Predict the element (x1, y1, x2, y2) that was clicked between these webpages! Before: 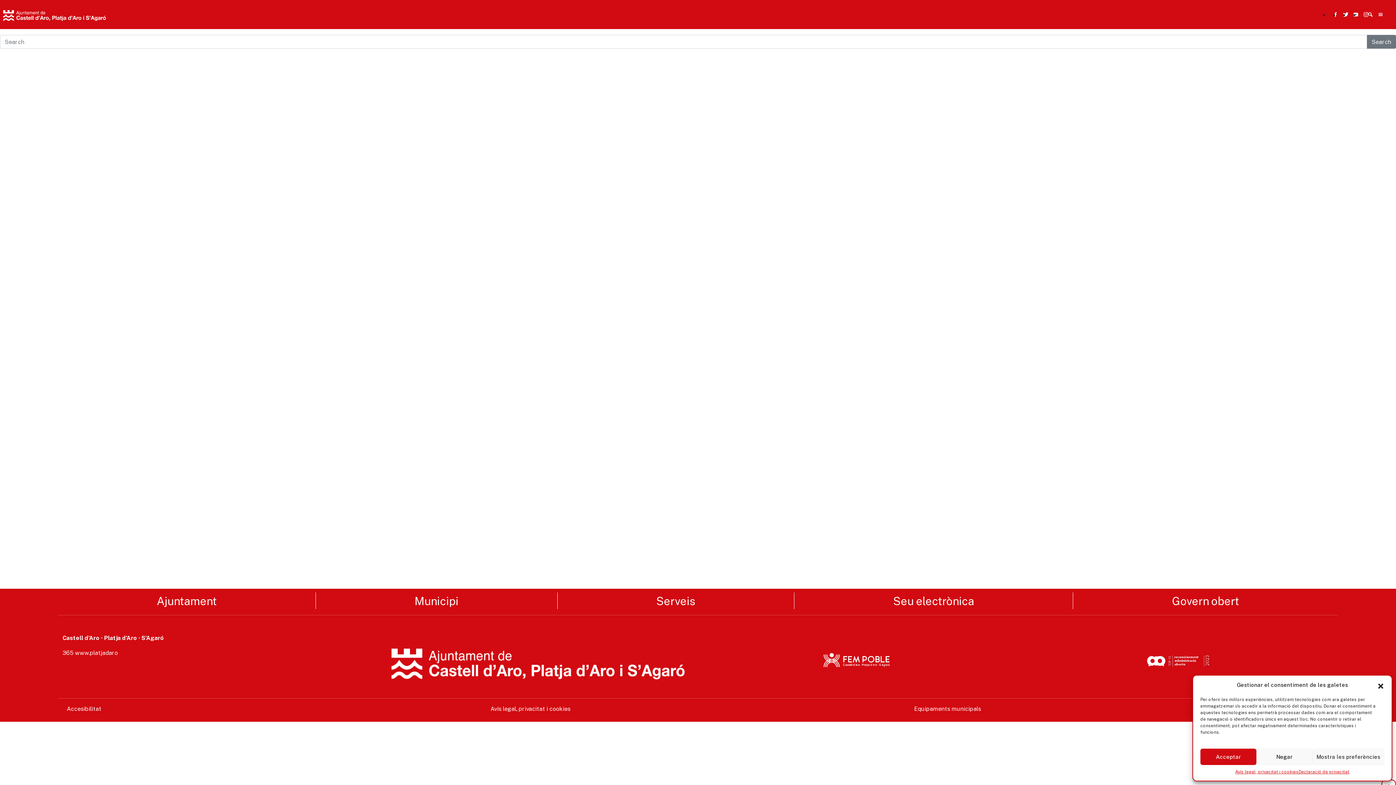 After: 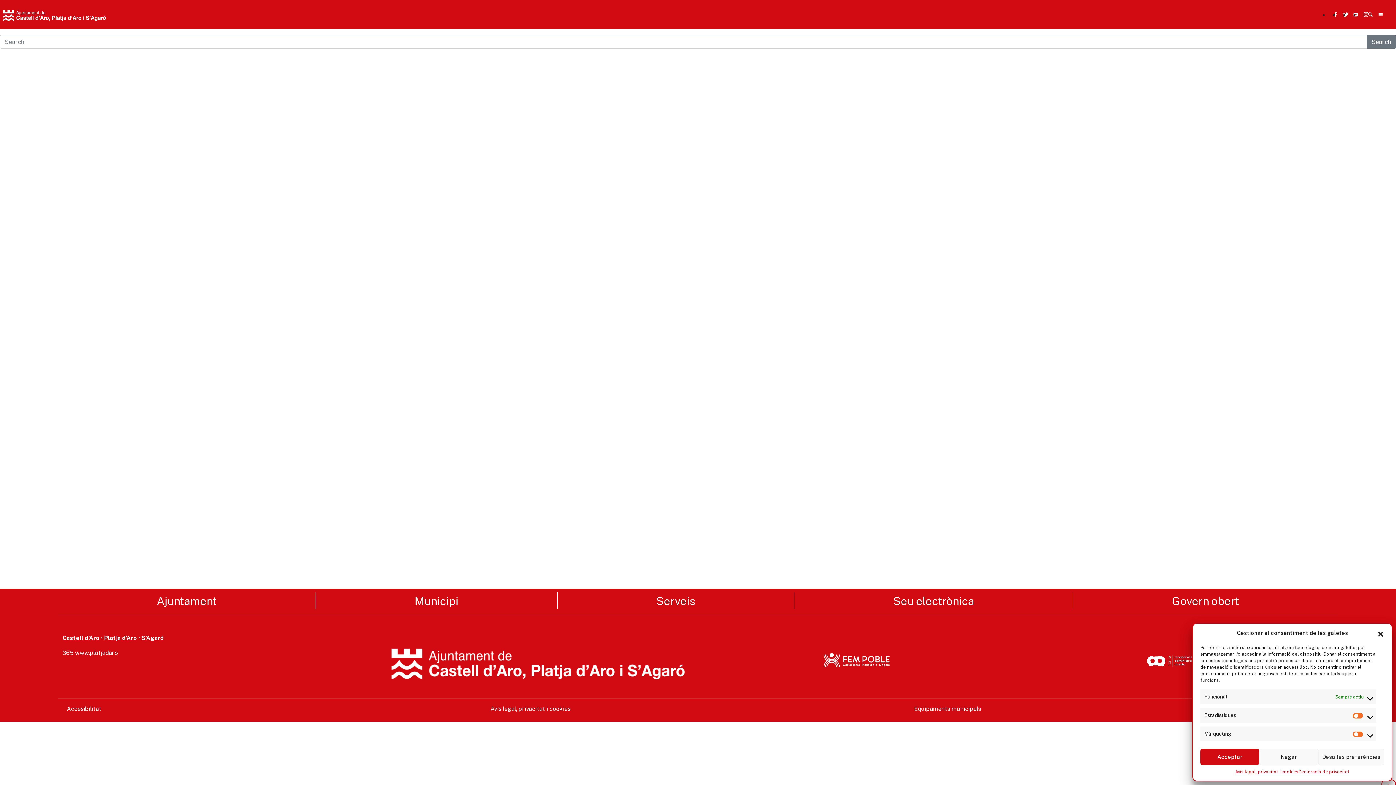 Action: bbox: (1312, 749, 1384, 765) label: Mostra les preferències